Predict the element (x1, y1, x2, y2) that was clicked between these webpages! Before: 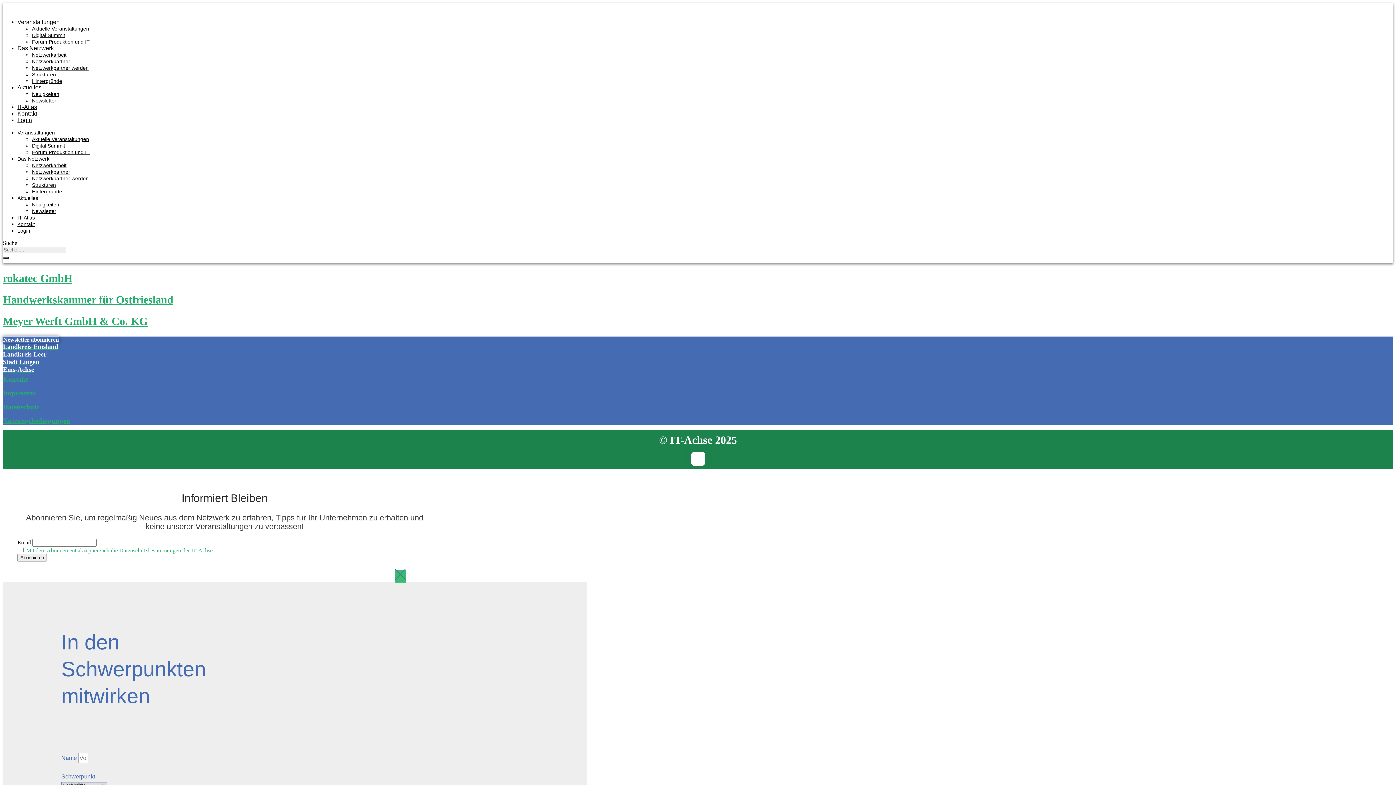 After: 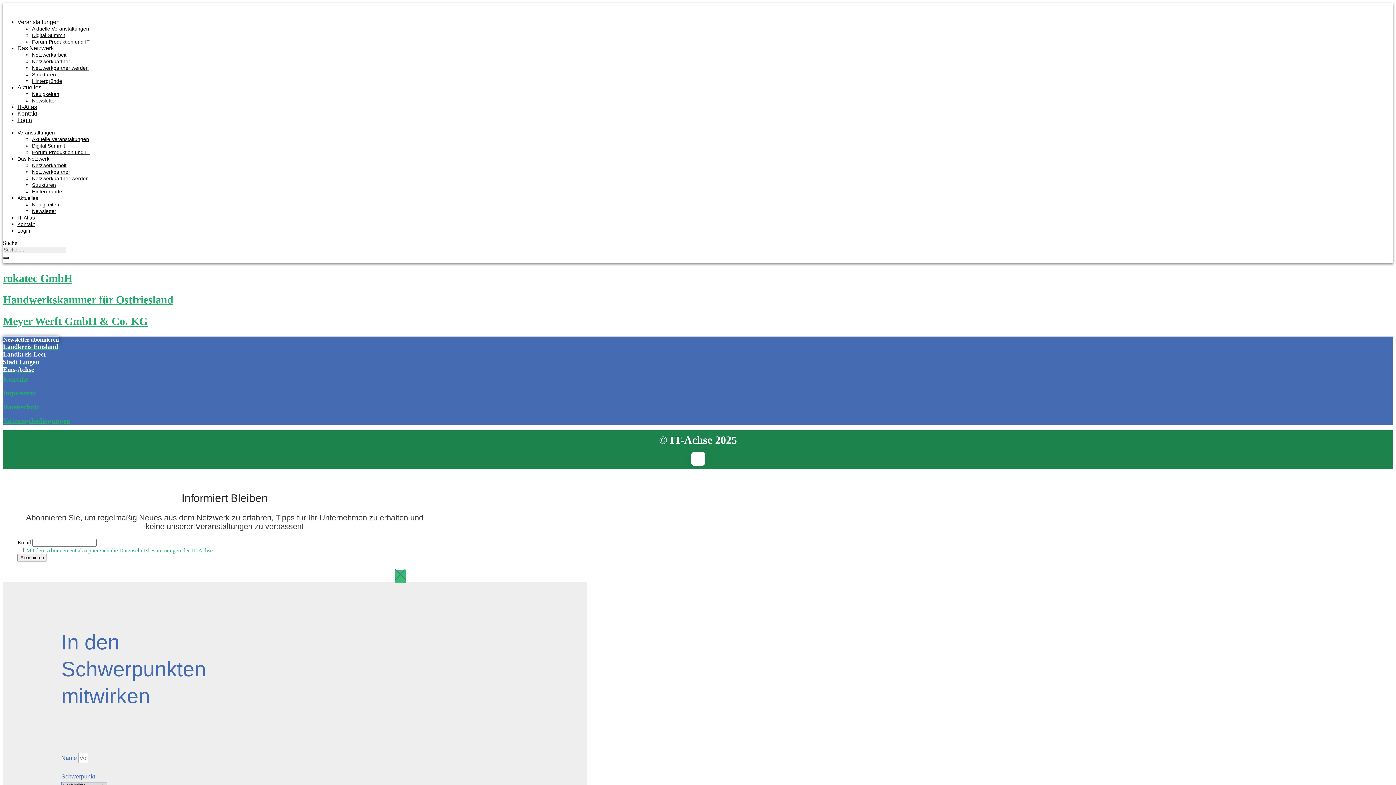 Action: label: Veranstaltungen bbox: (17, 18, 59, 25)